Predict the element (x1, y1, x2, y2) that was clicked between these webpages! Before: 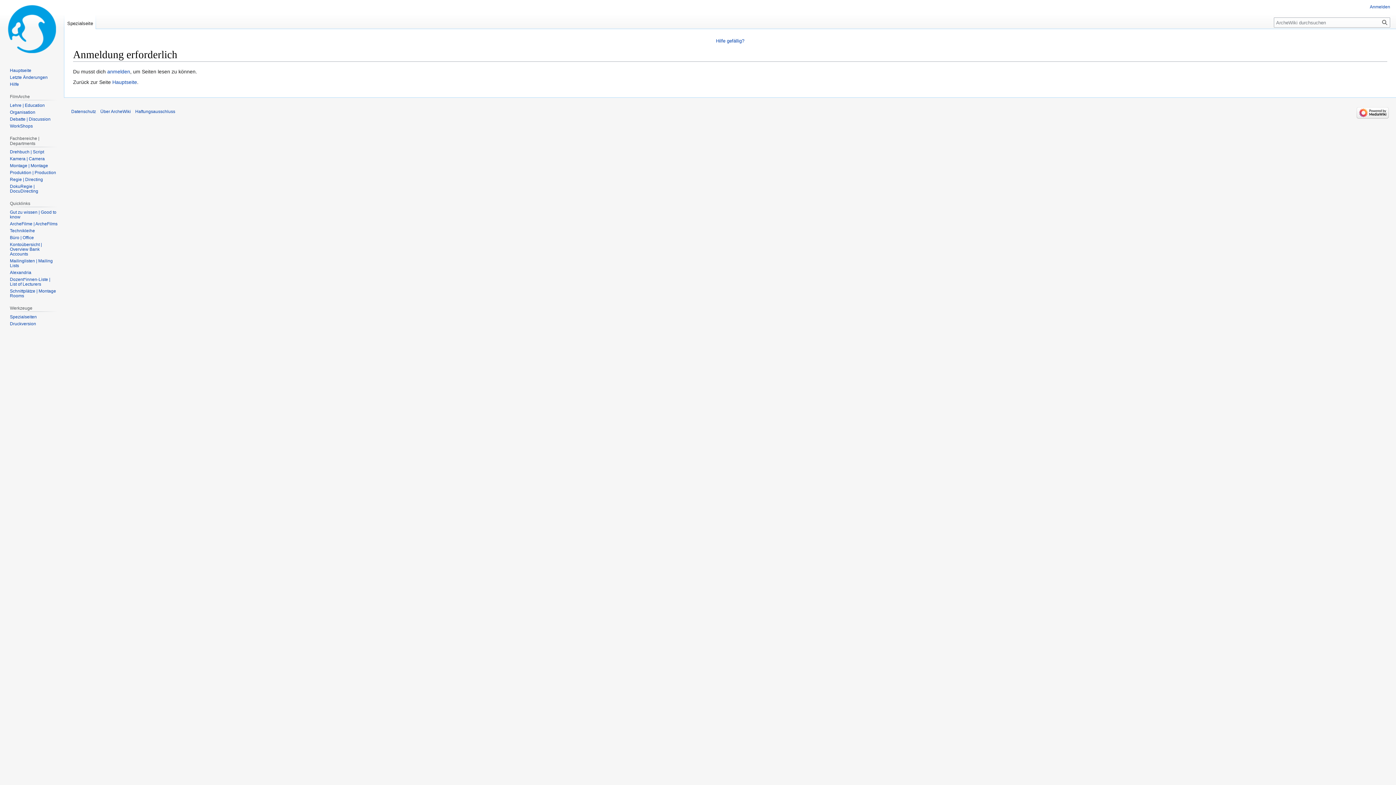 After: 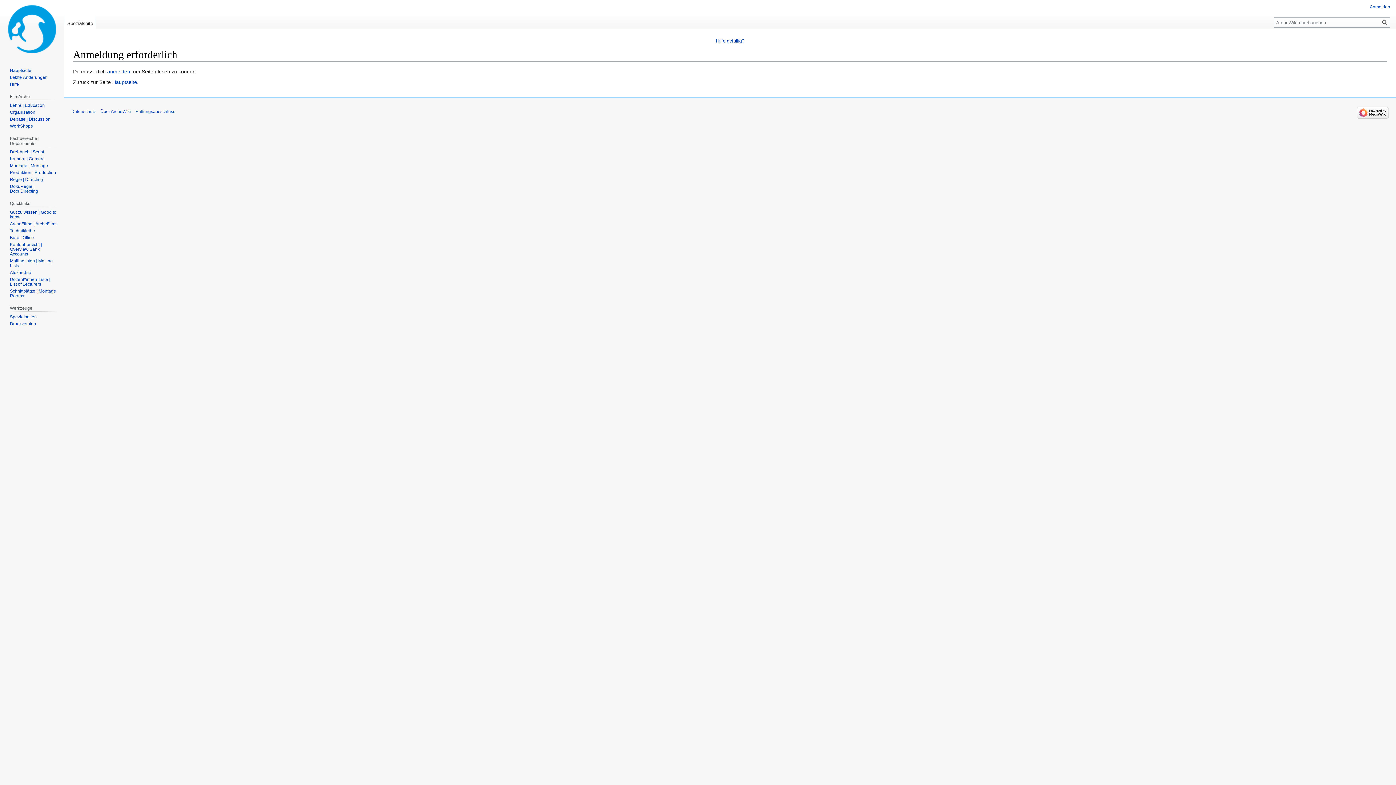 Action: bbox: (135, 109, 175, 114) label: Haftungsausschluss